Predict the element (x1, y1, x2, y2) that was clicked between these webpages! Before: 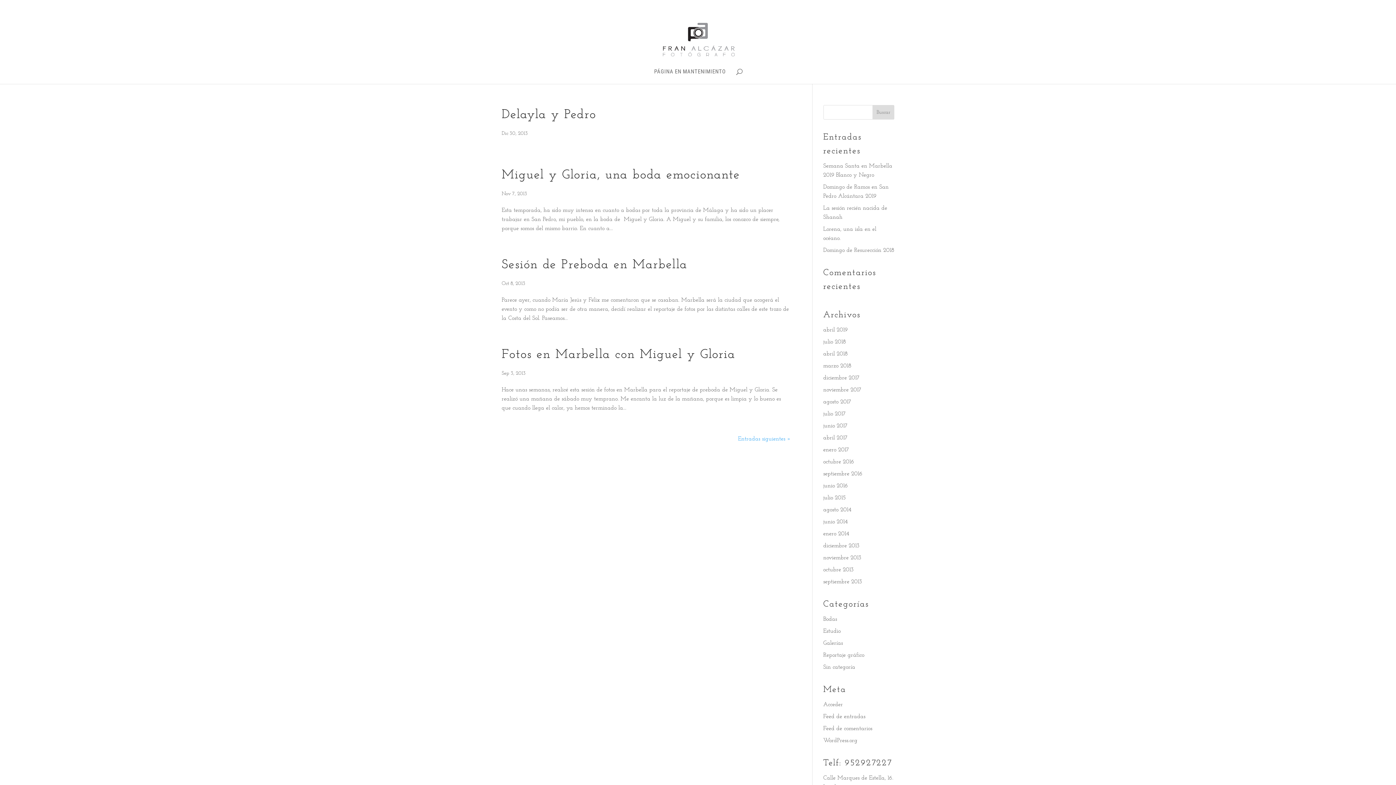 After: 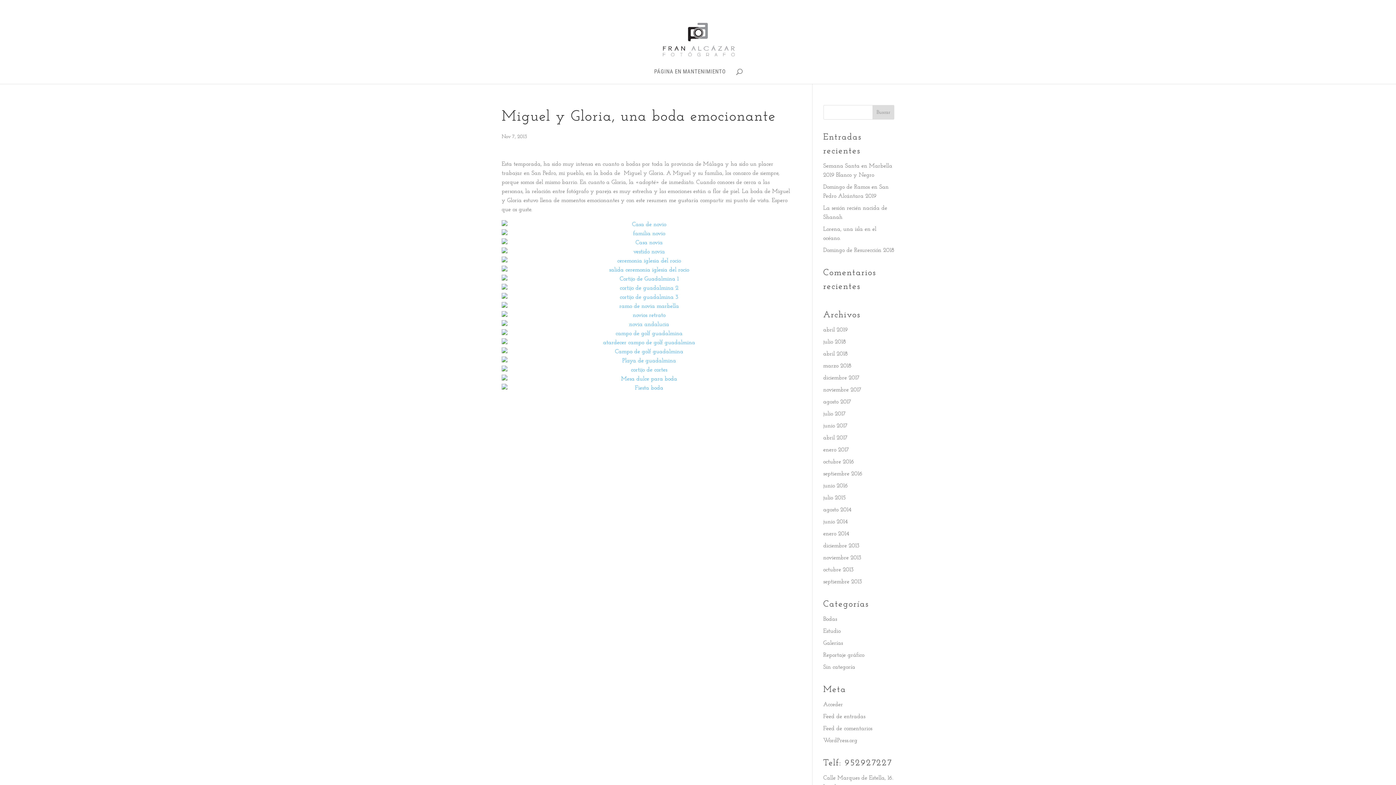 Action: label: Miguel y Gloria, una boda emocionante bbox: (501, 169, 740, 181)